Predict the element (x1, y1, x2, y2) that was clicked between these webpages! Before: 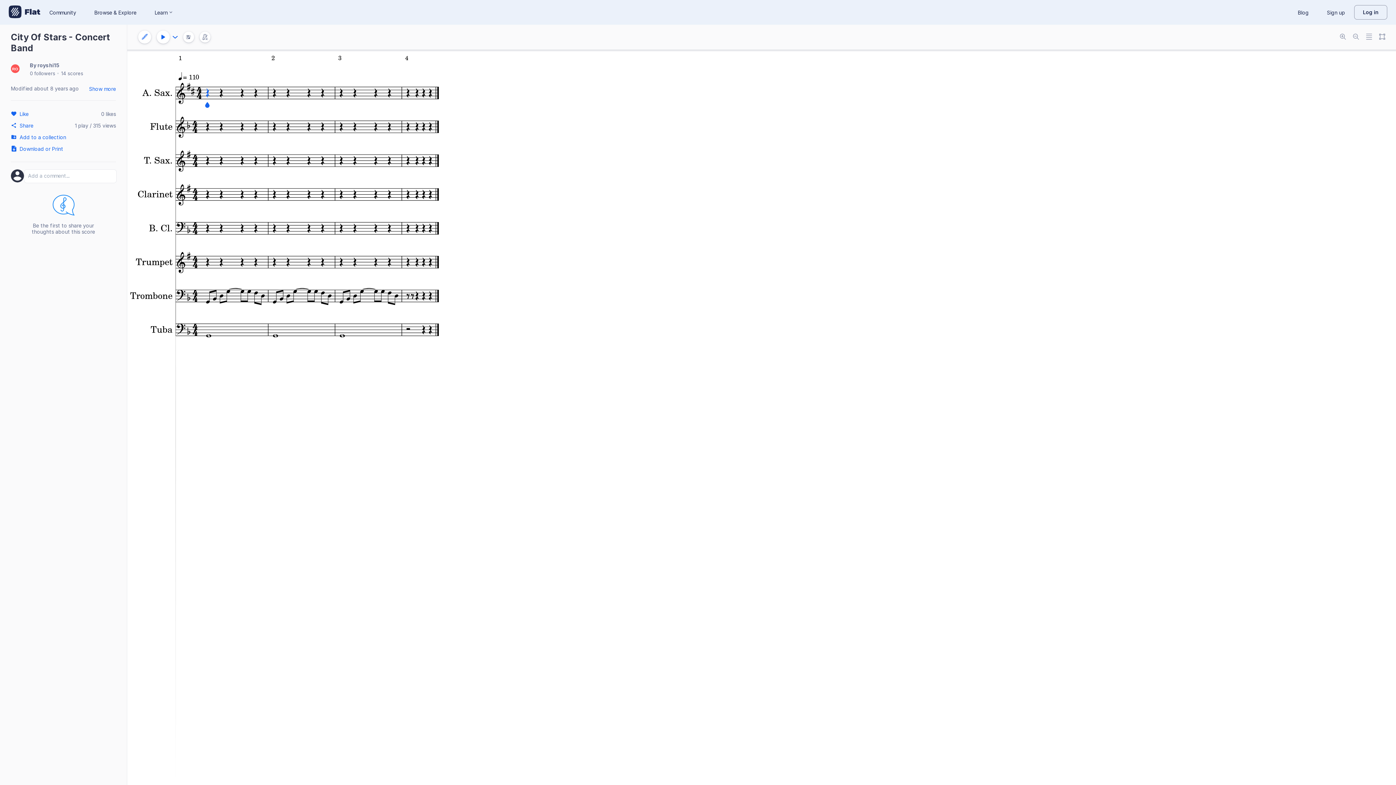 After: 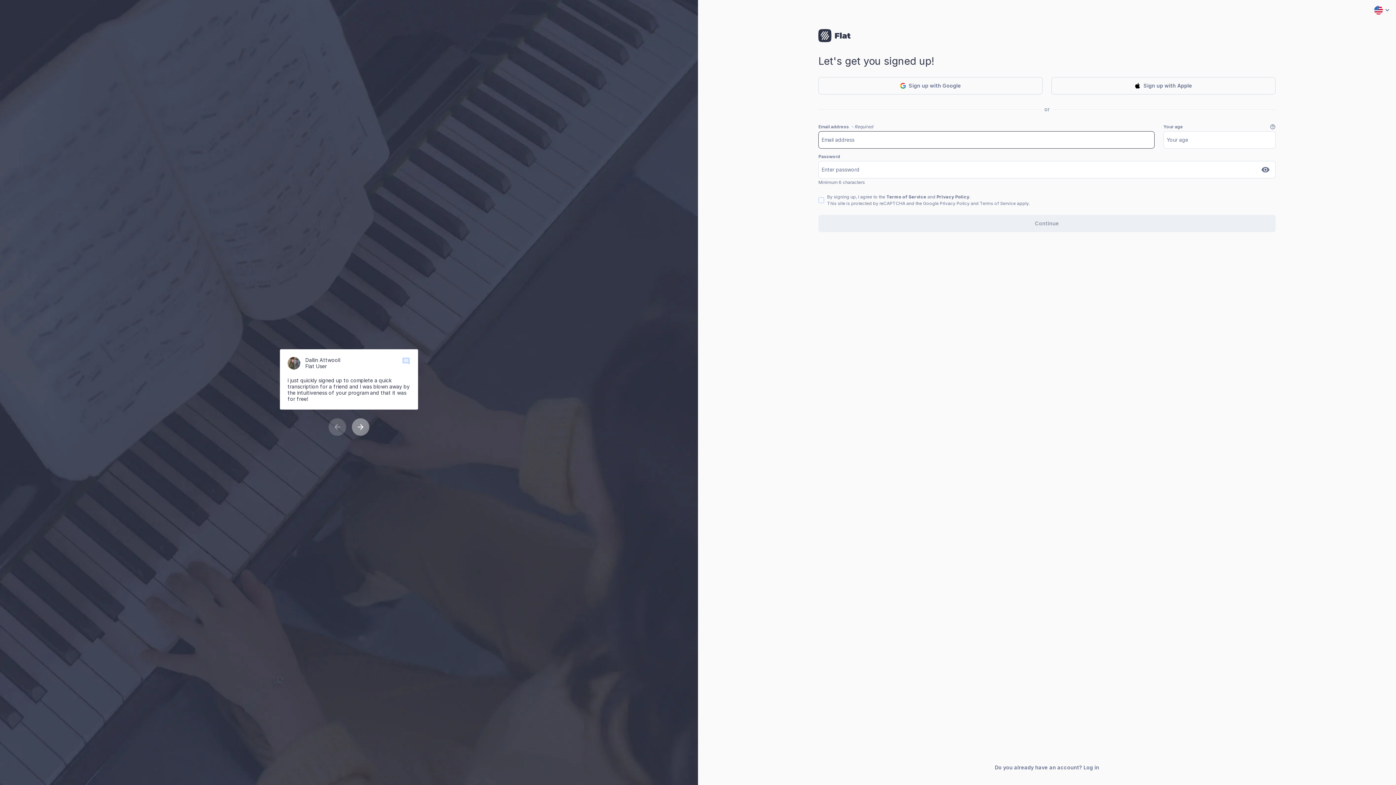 Action: bbox: (1318, 6, 1354, 18) label: Sign up